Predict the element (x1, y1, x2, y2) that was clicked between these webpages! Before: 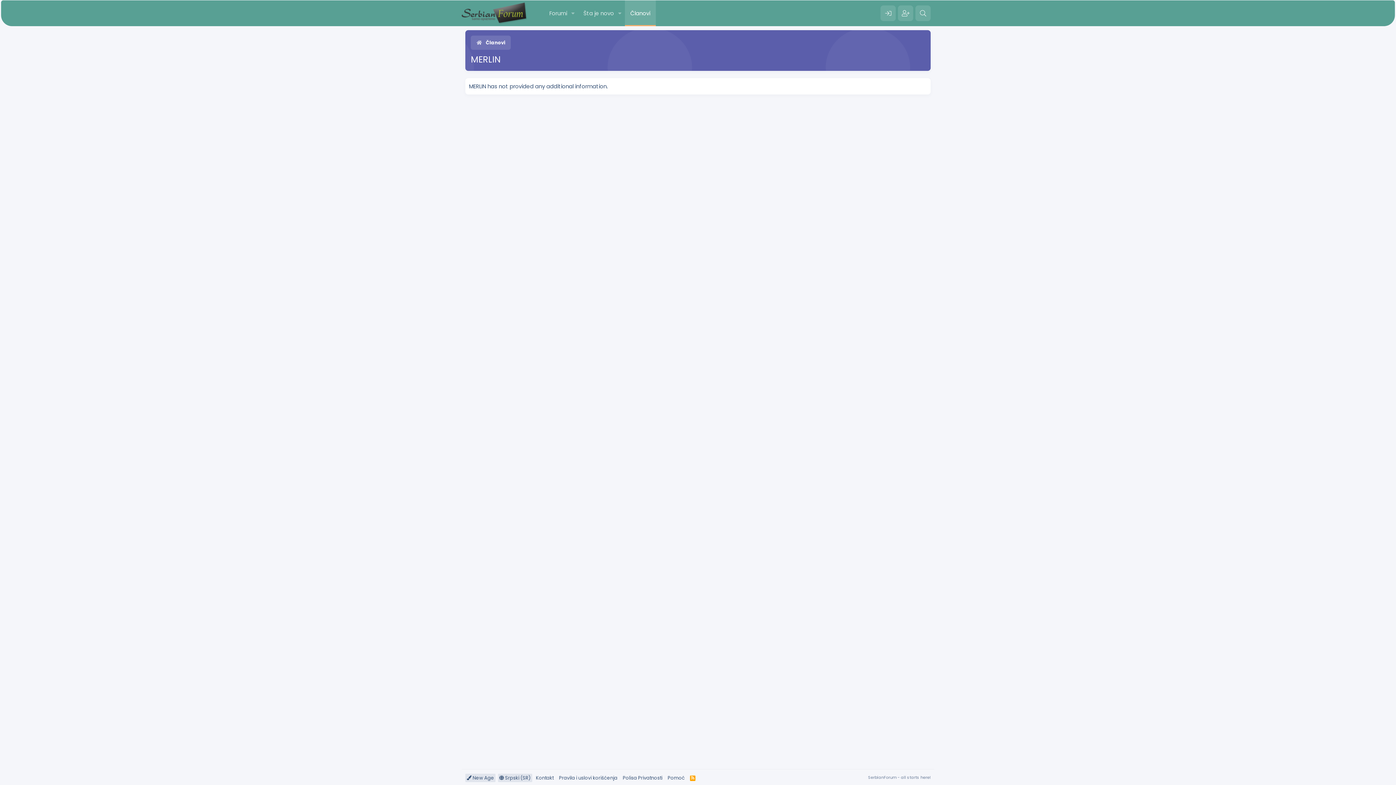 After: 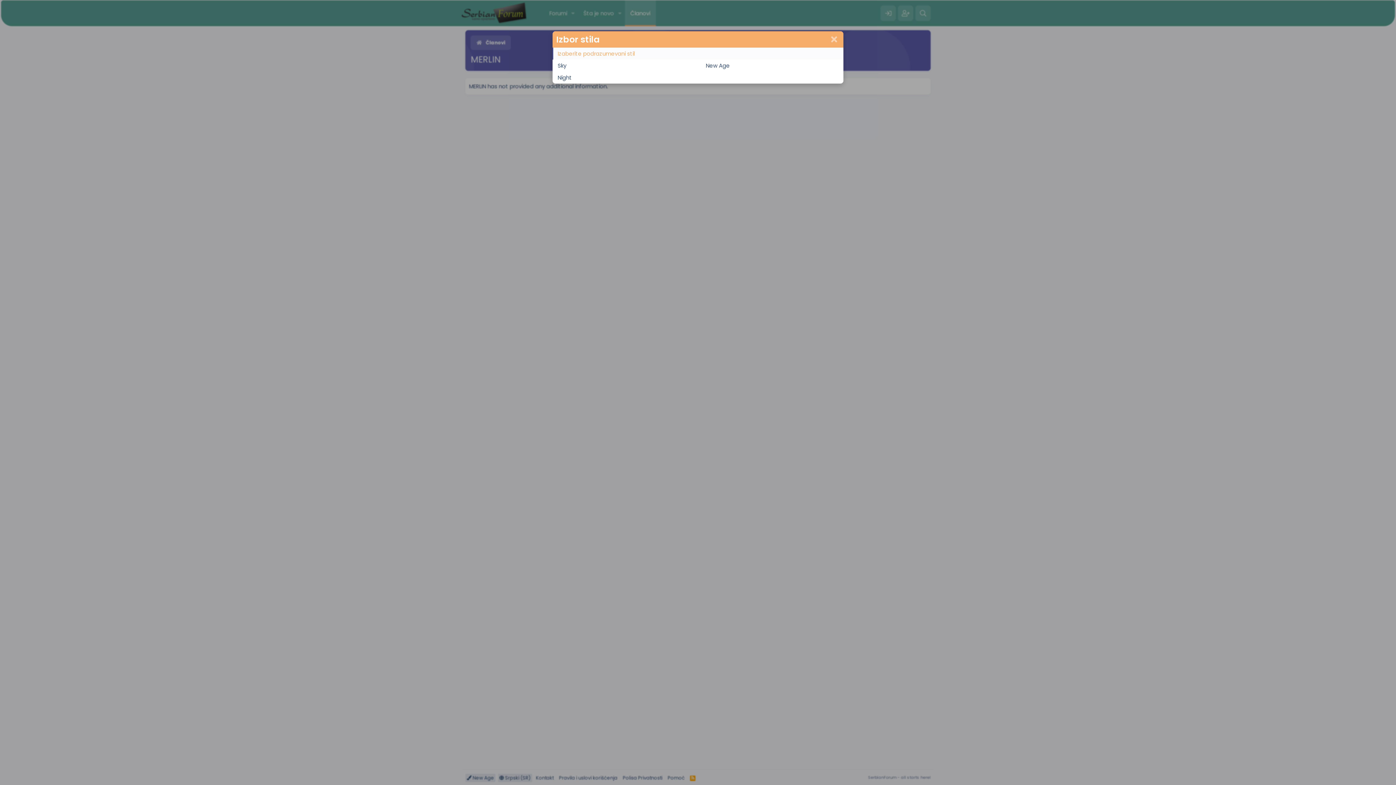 Action: label:  New Age bbox: (465, 774, 495, 782)